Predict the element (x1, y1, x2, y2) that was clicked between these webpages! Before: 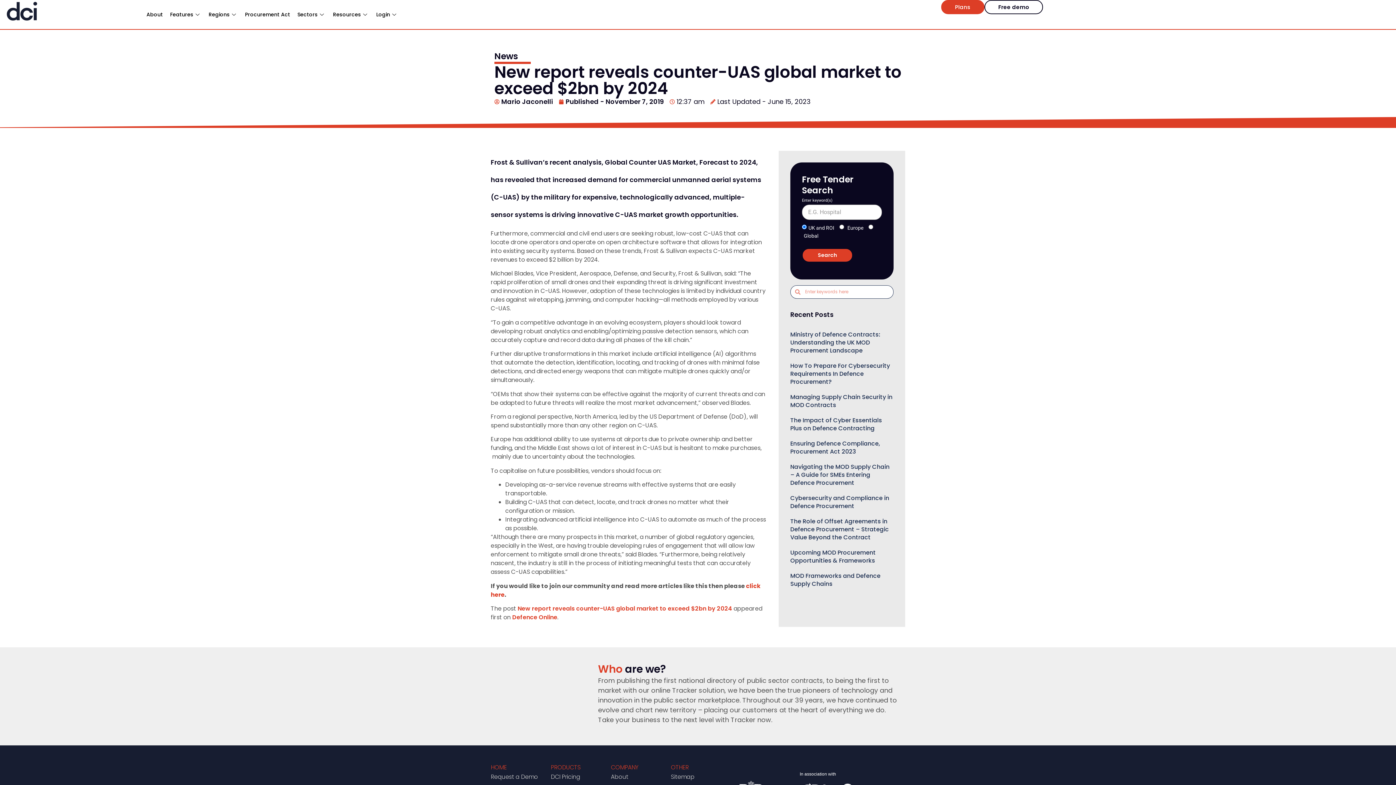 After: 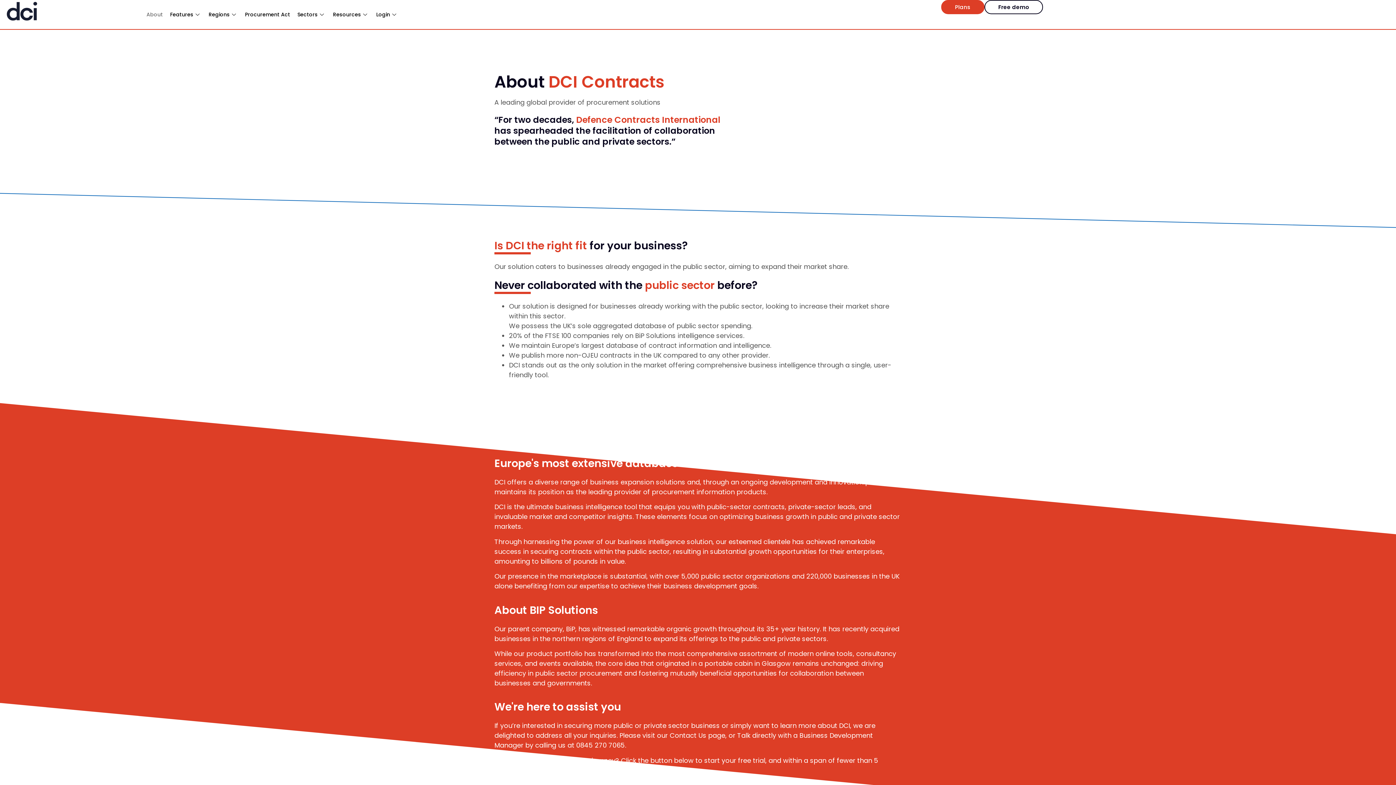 Action: bbox: (142, 0, 166, 29) label: About